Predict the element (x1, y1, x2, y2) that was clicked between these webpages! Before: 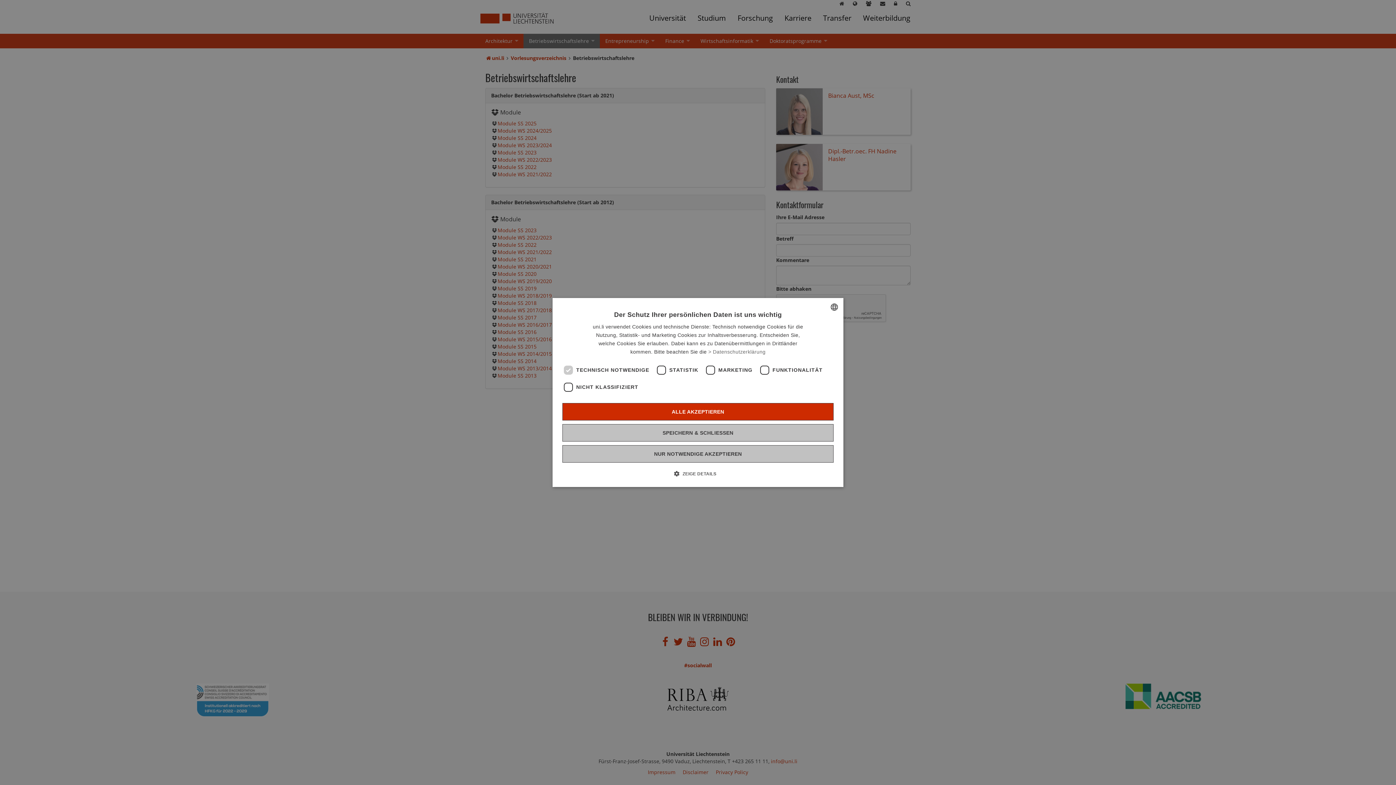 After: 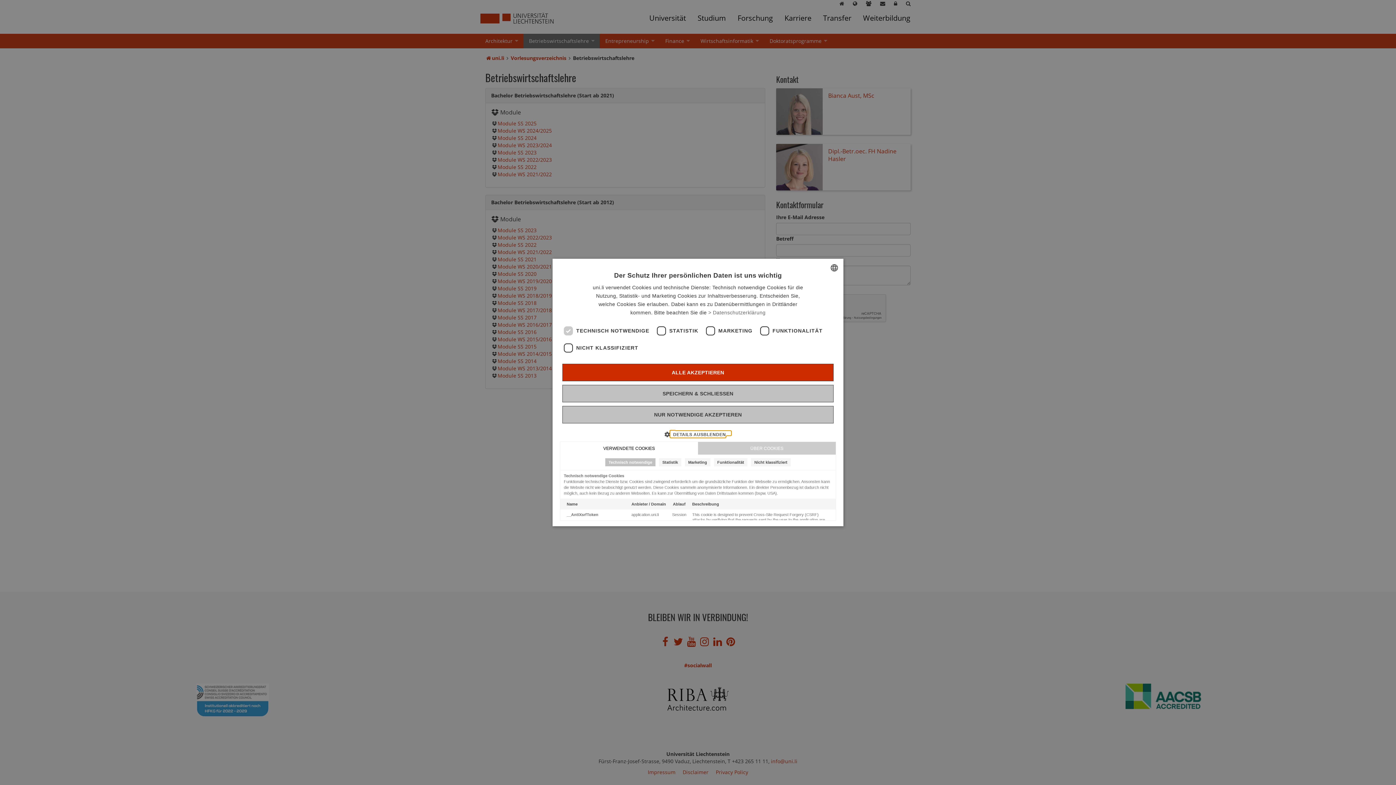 Action: bbox: (679, 470, 716, 477) label:  ZEIGE DETAILS